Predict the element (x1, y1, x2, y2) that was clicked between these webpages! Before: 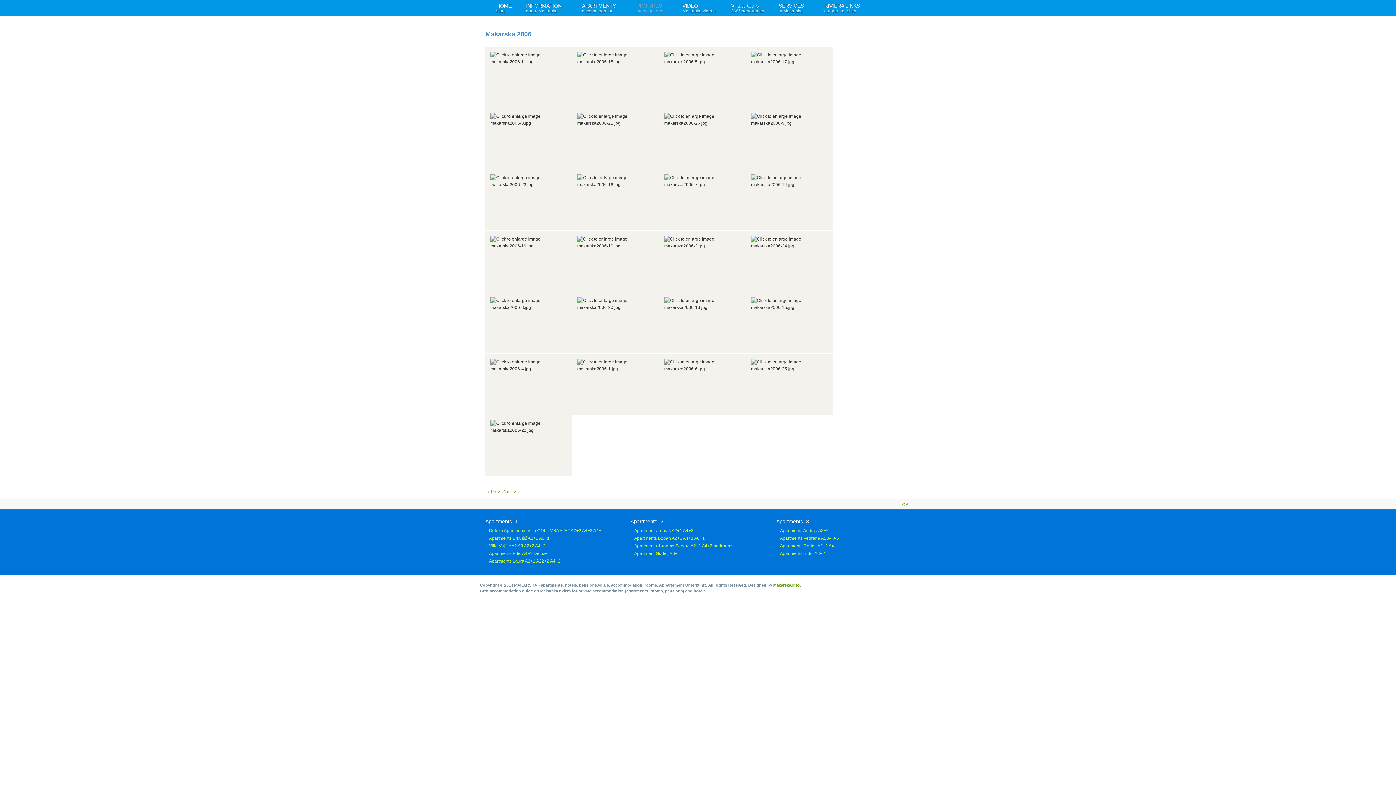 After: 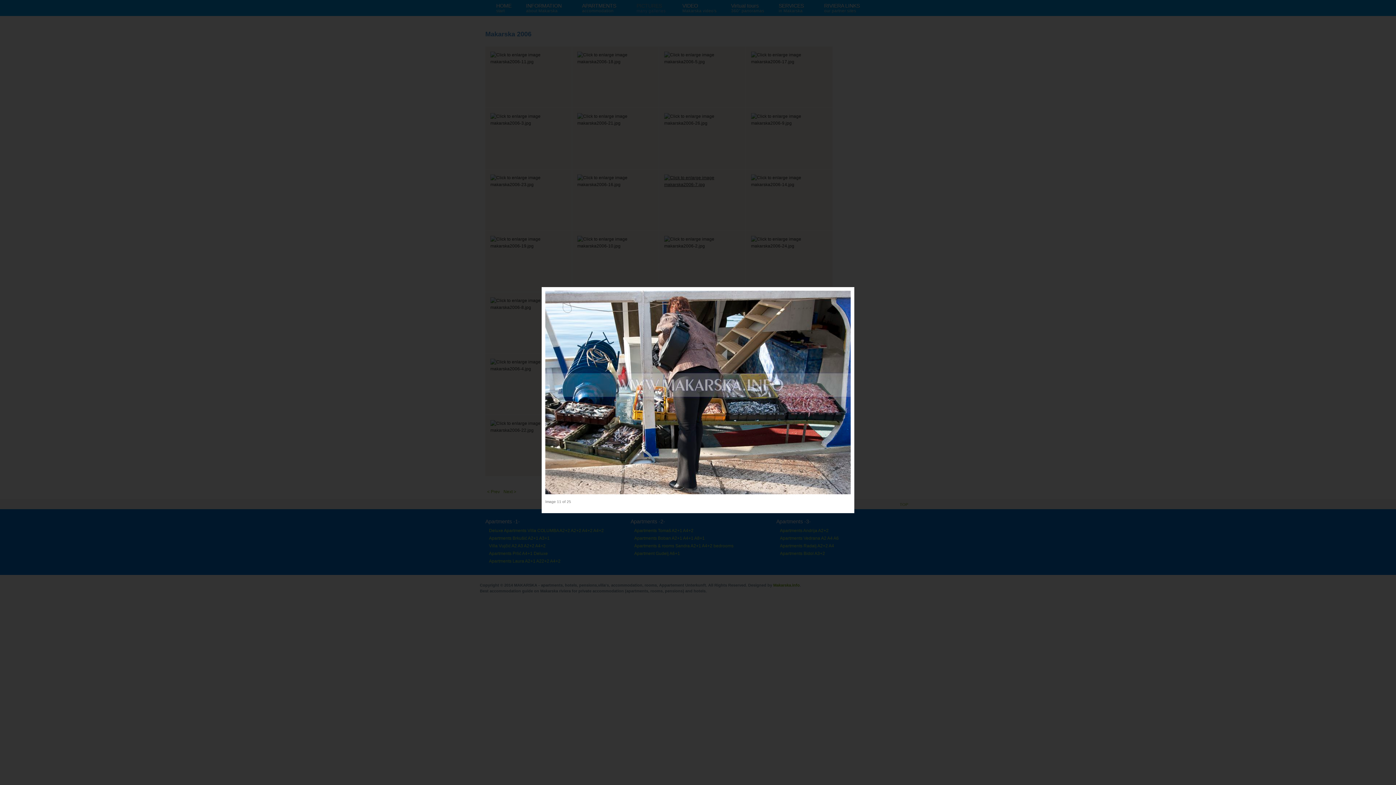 Action: bbox: (659, 169, 745, 230)